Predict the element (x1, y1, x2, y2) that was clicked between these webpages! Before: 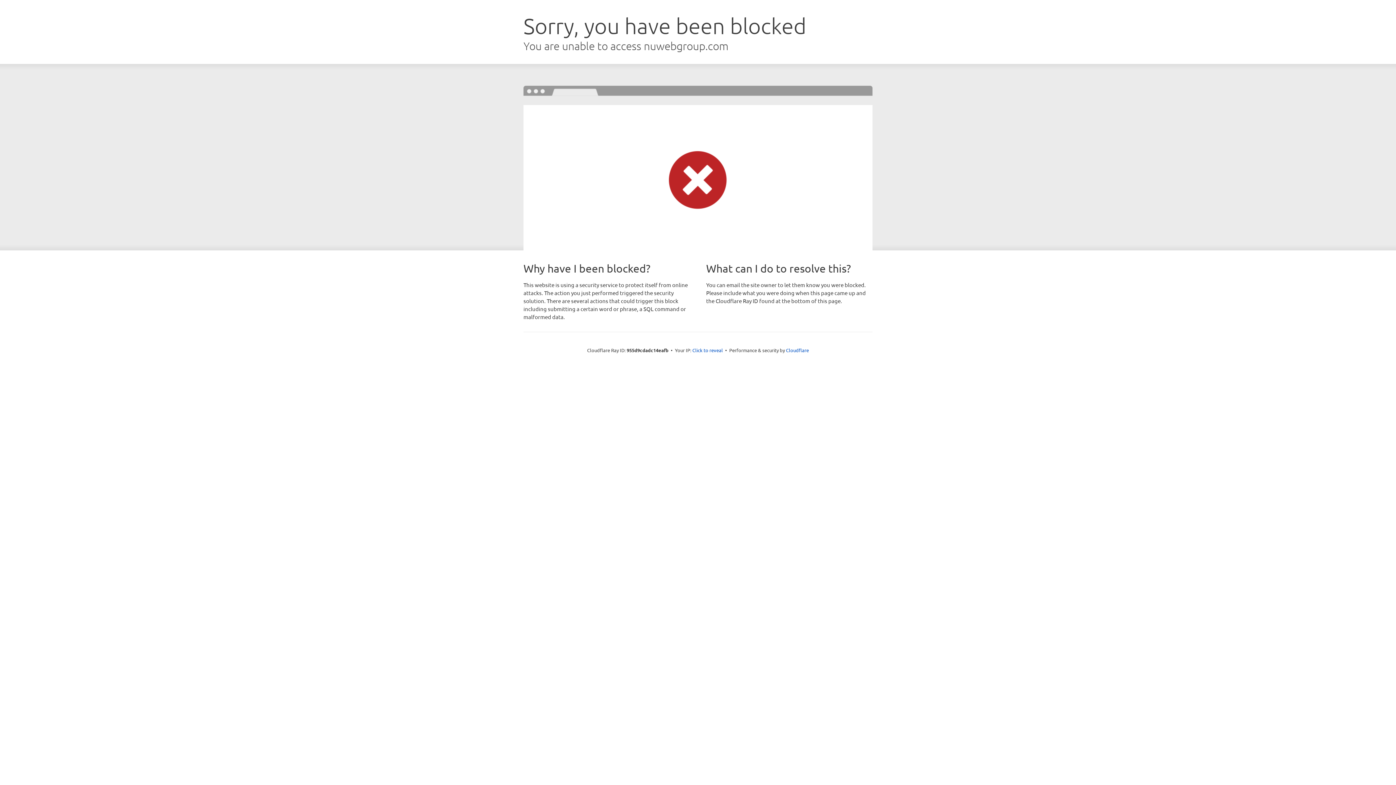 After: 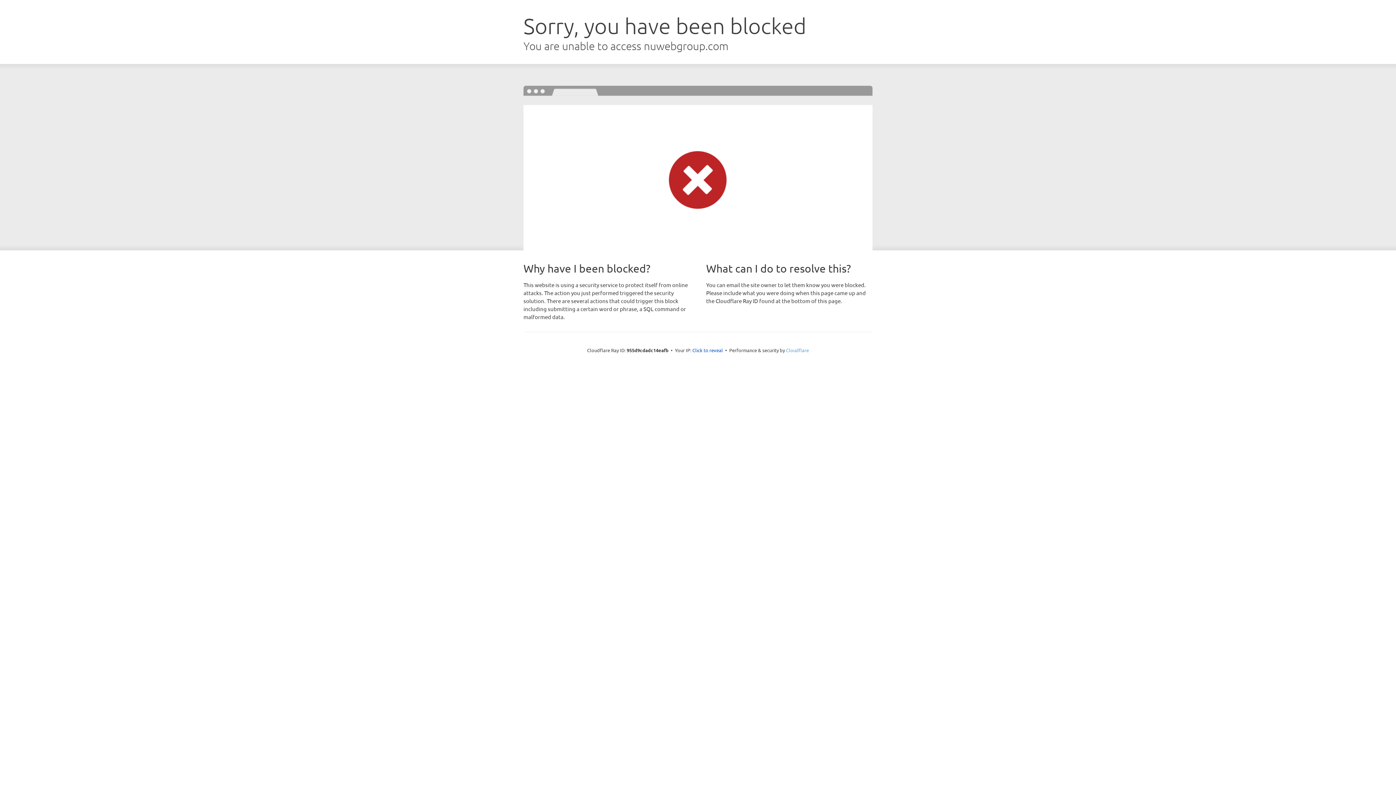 Action: bbox: (786, 347, 809, 353) label: Cloudflare